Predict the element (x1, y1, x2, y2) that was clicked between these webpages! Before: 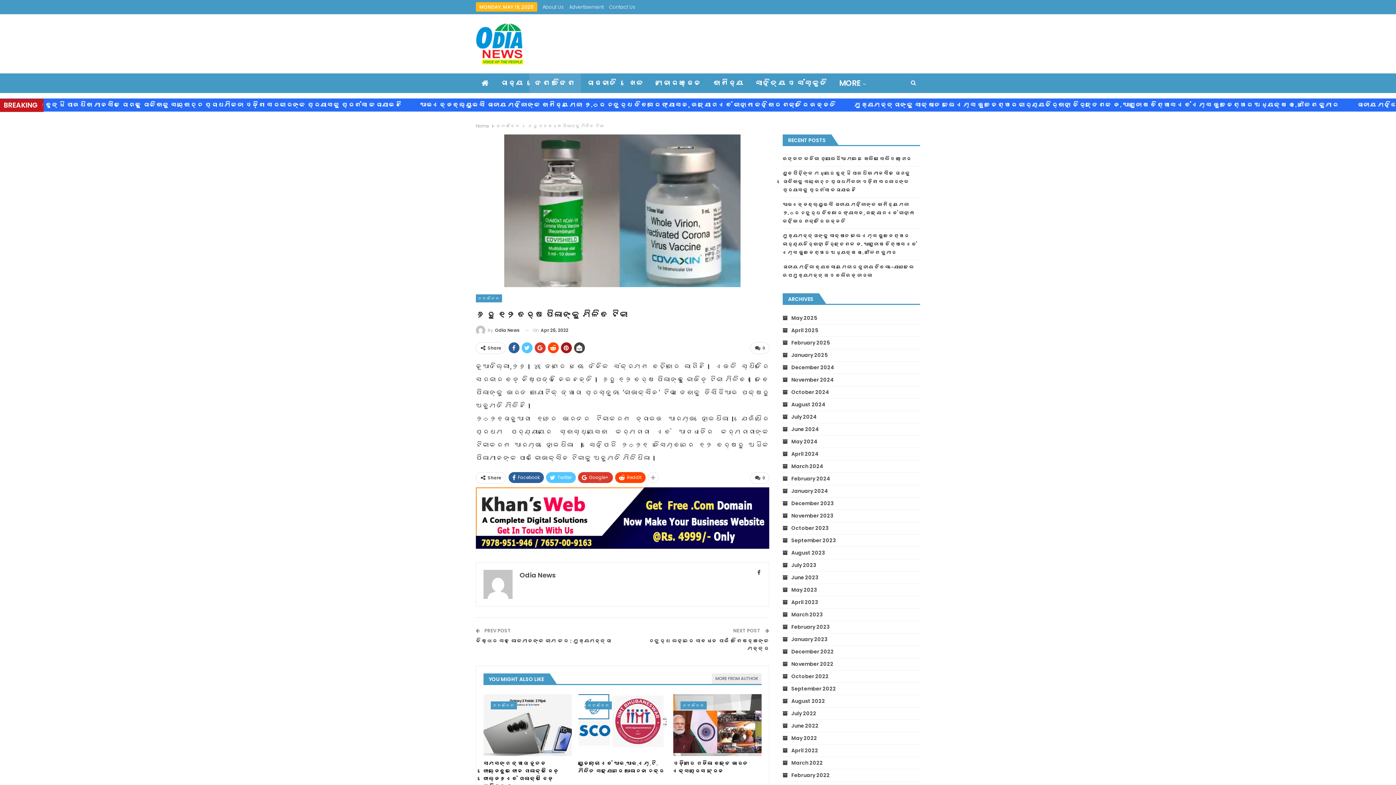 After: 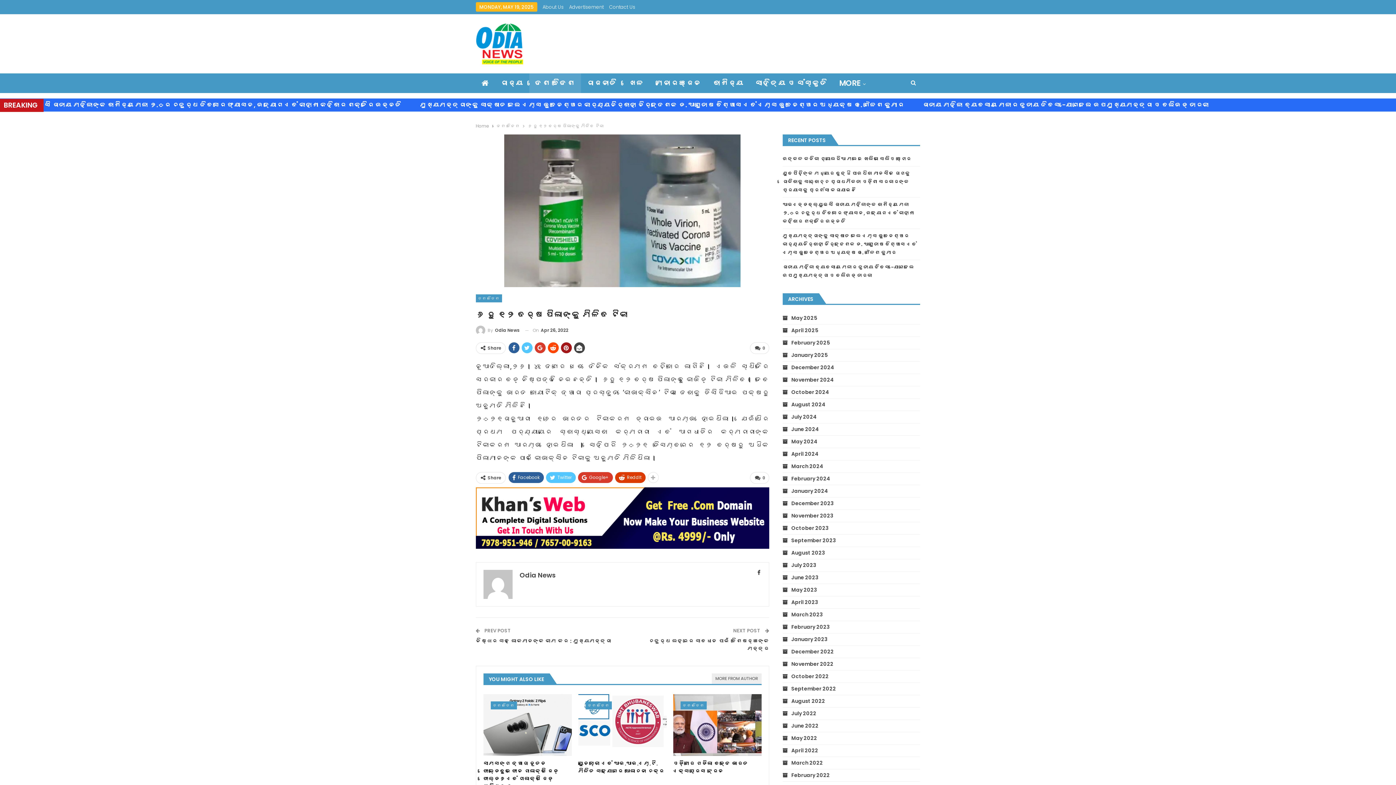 Action: label: ReddIt bbox: (615, 472, 645, 483)